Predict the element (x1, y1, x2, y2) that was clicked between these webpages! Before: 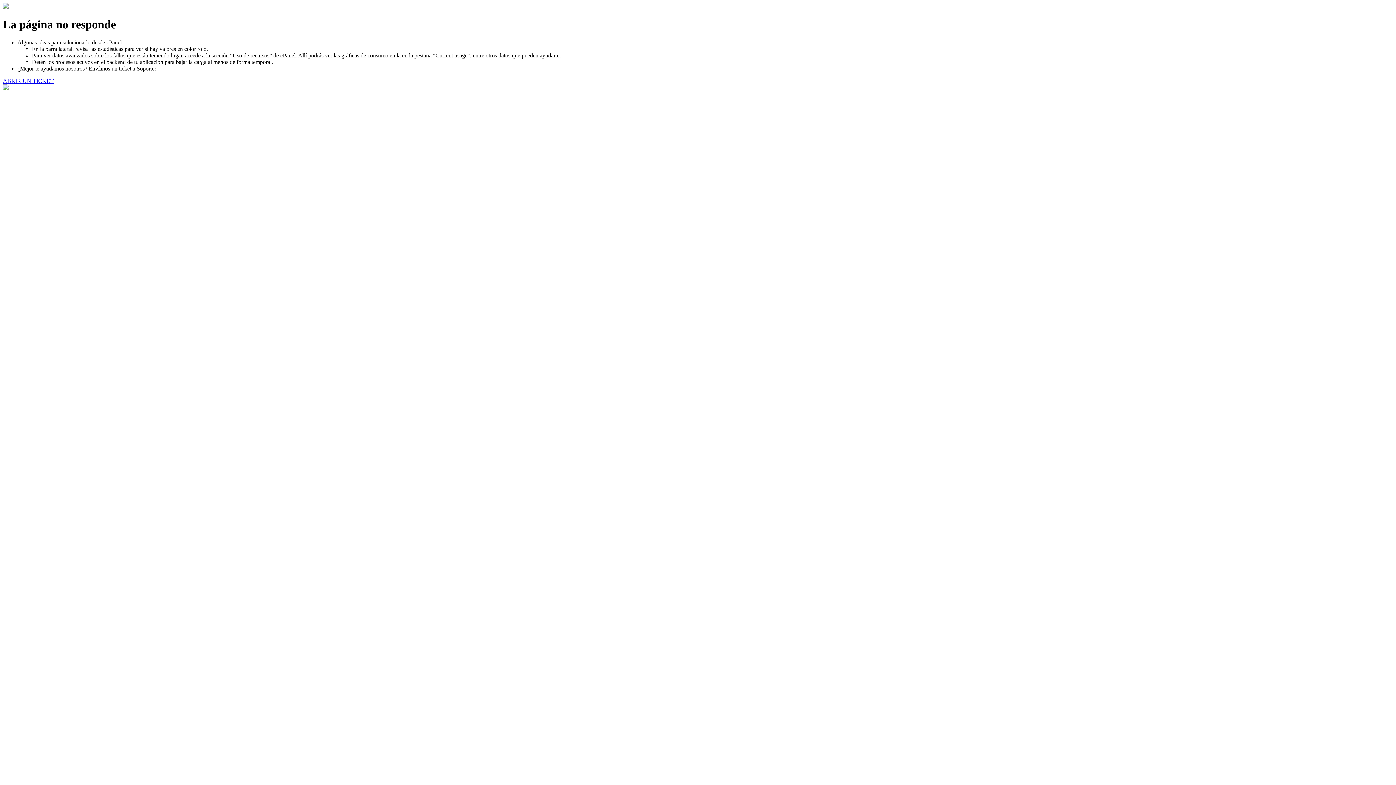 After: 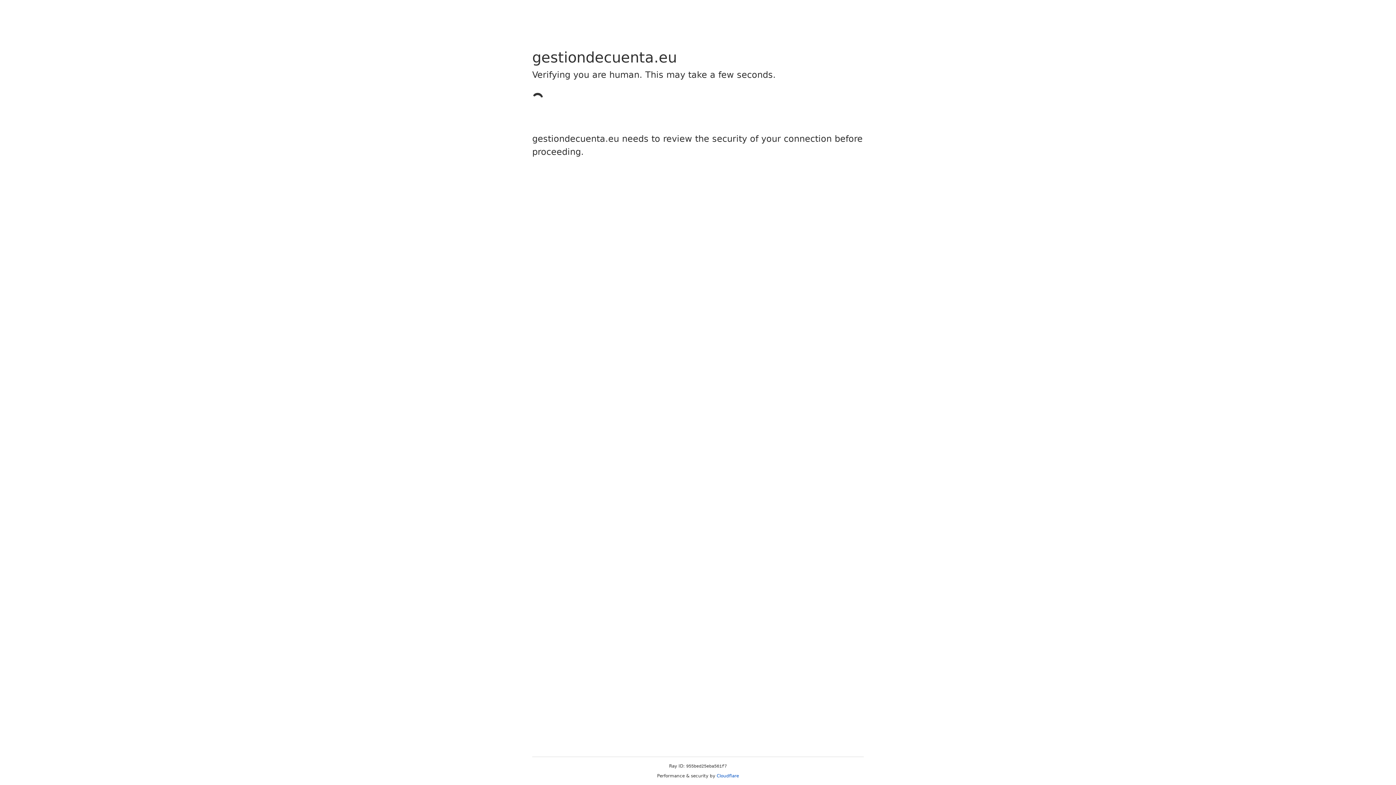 Action: bbox: (2, 77, 53, 83) label: ABRIR UN TICKET